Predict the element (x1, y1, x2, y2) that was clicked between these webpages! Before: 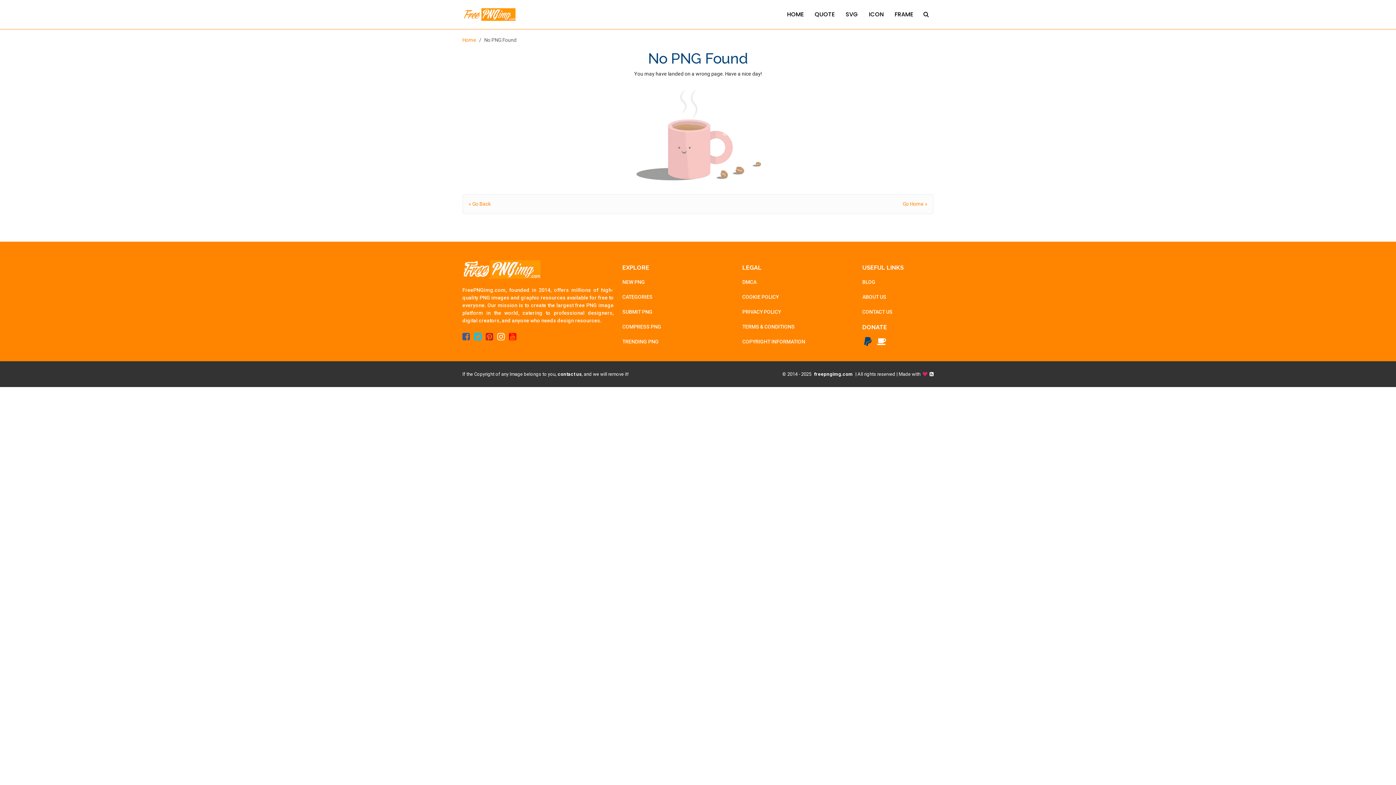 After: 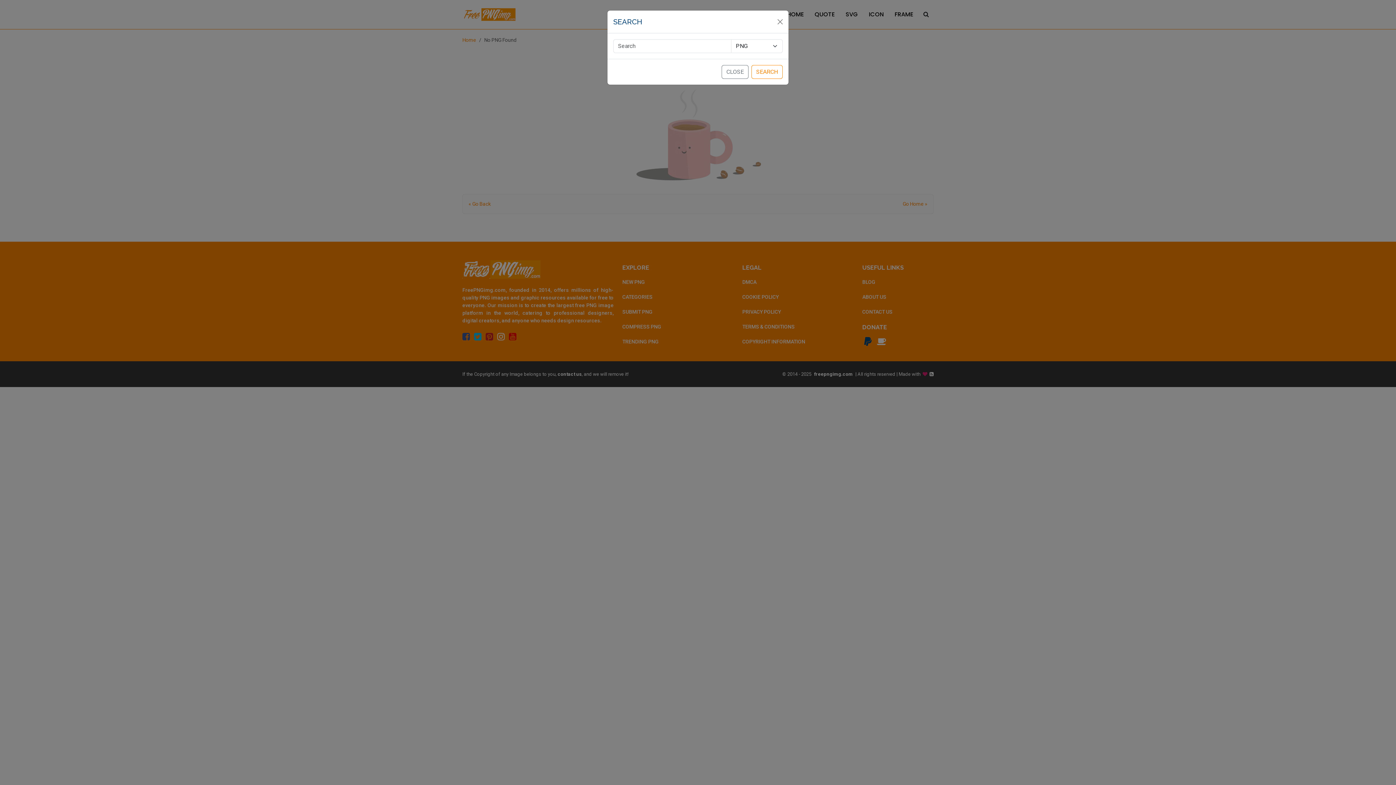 Action: bbox: (918, 7, 933, 21)